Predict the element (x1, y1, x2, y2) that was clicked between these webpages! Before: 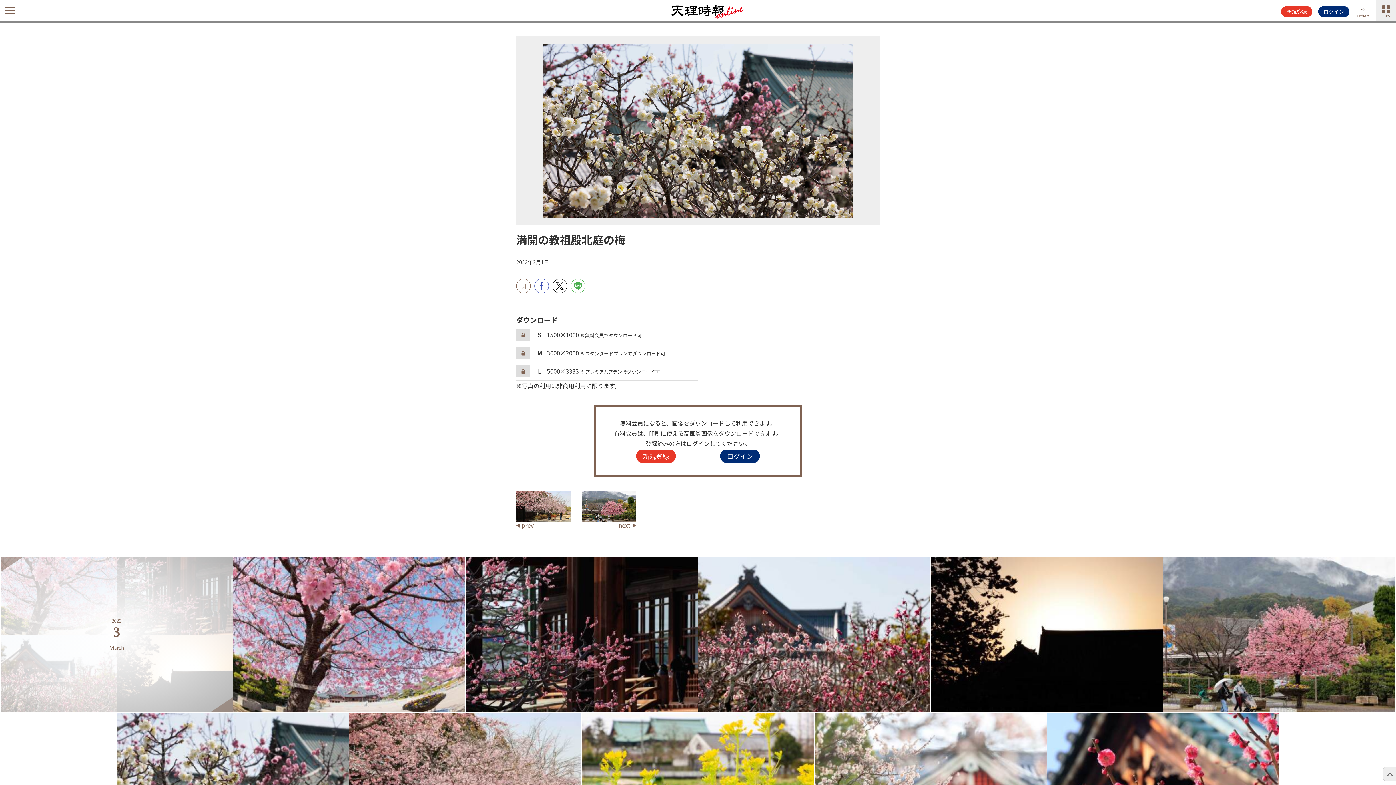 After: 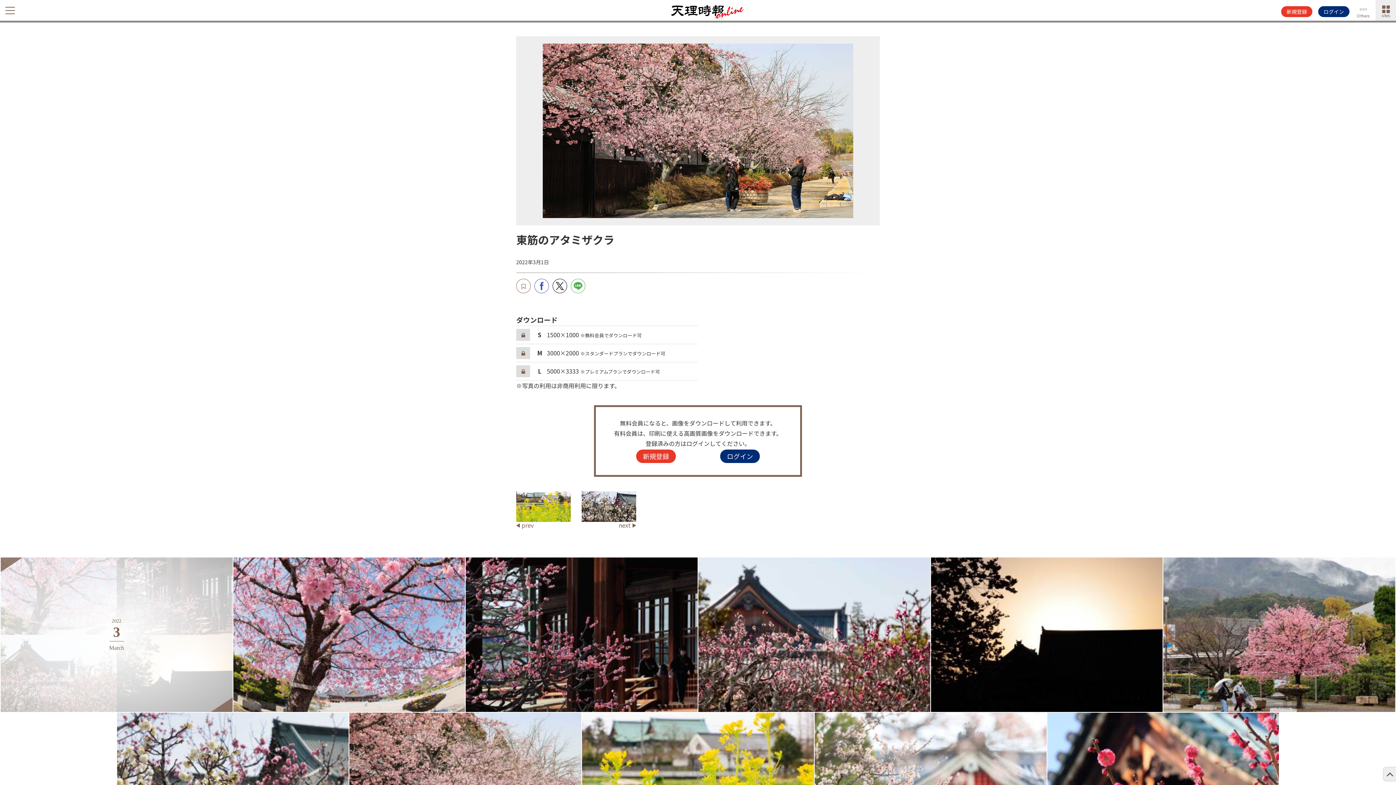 Action: bbox: (516, 491, 570, 528) label: prev